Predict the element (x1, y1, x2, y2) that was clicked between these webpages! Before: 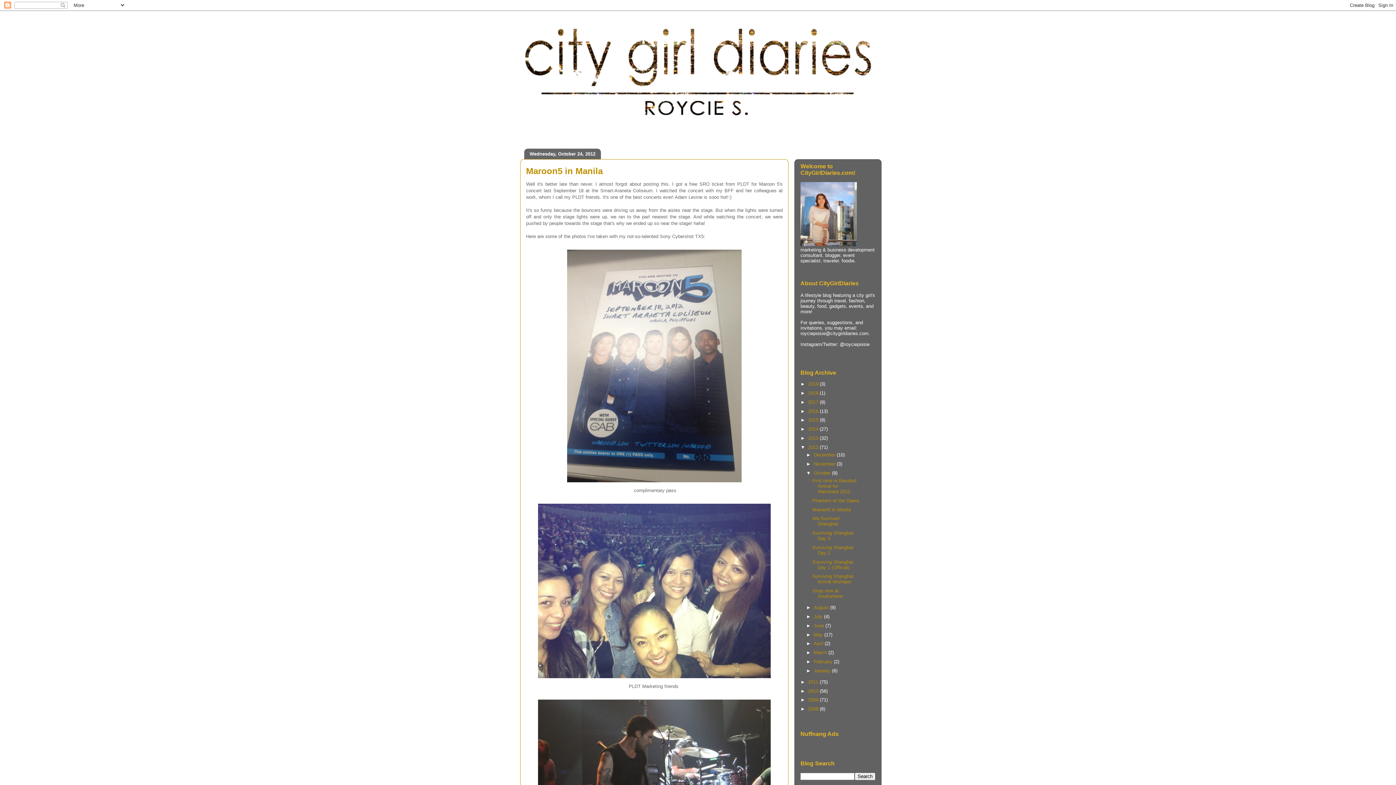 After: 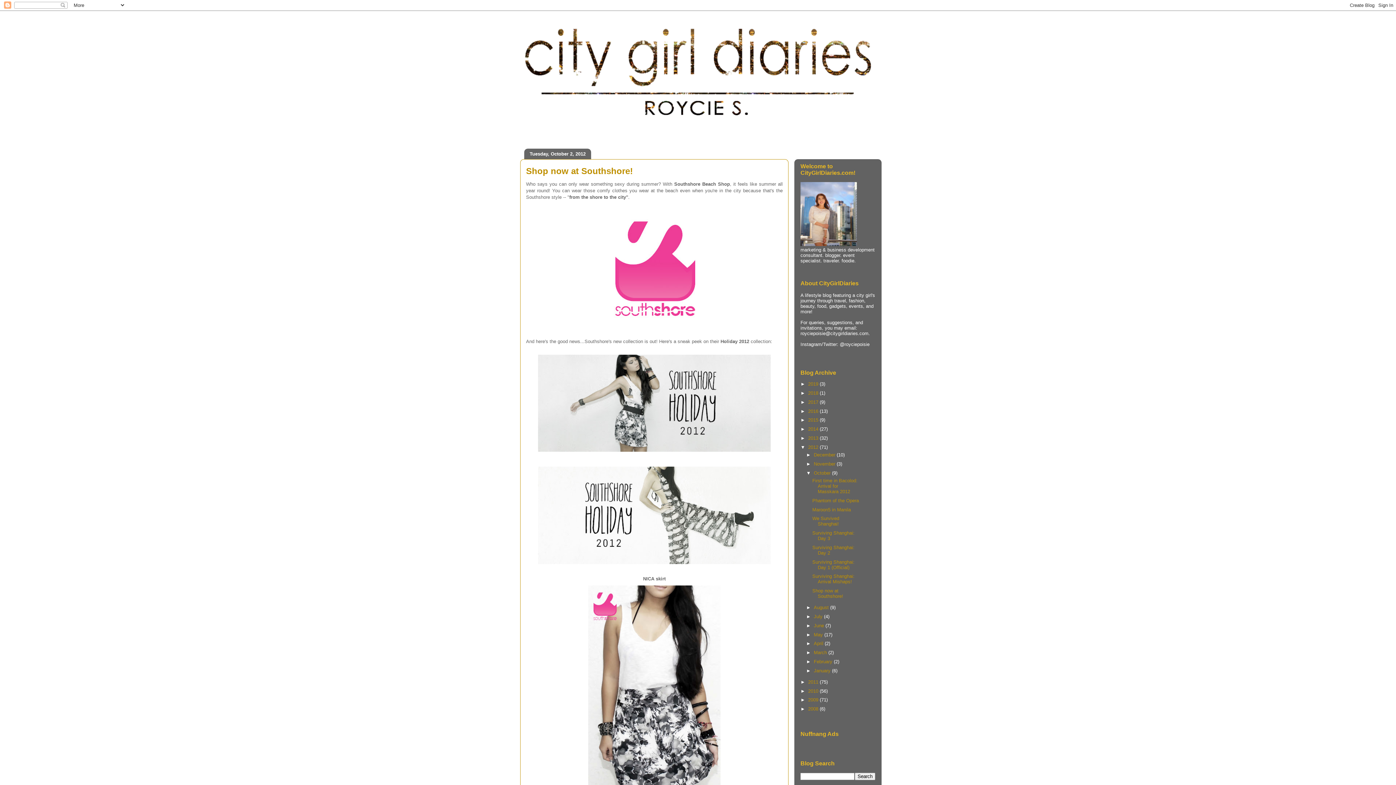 Action: label: Shop now at Southshore! bbox: (812, 588, 843, 599)